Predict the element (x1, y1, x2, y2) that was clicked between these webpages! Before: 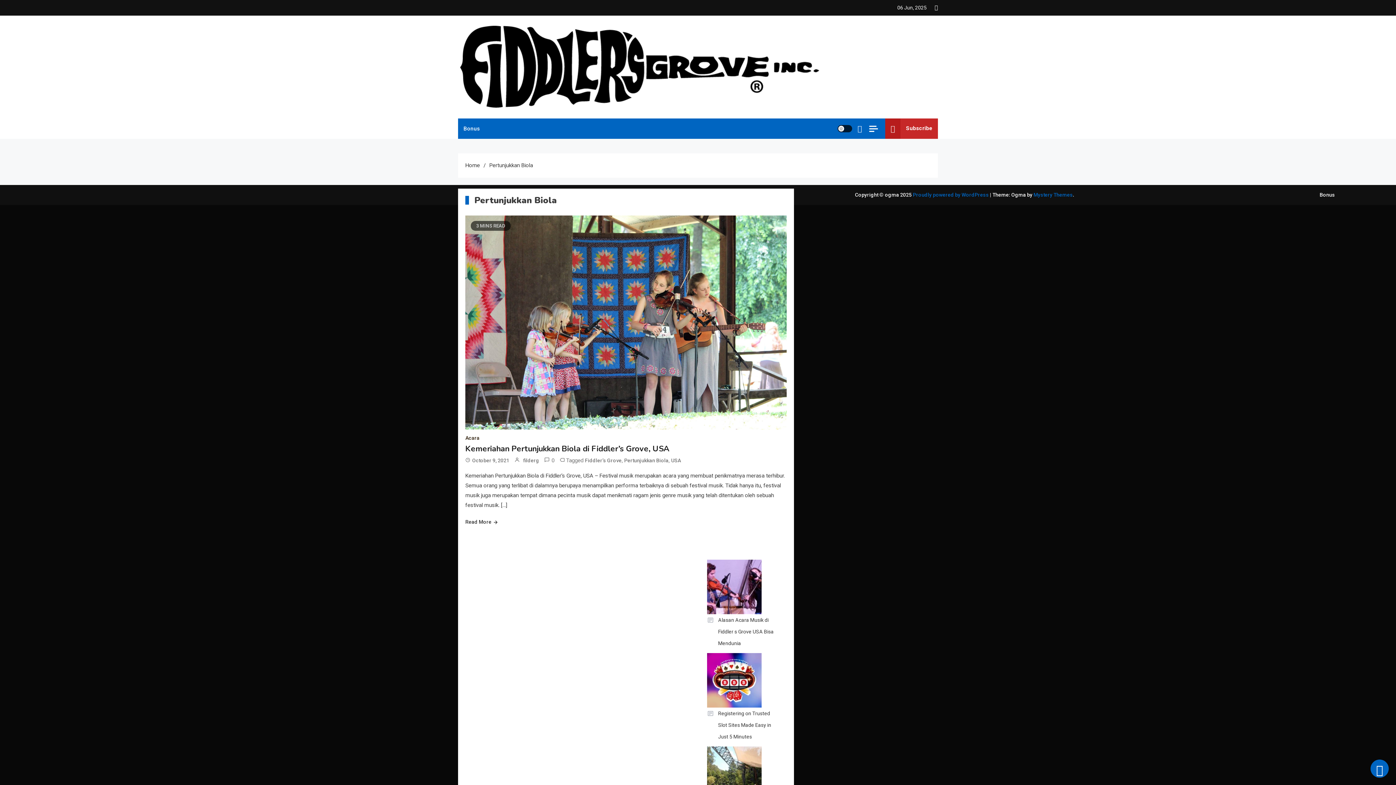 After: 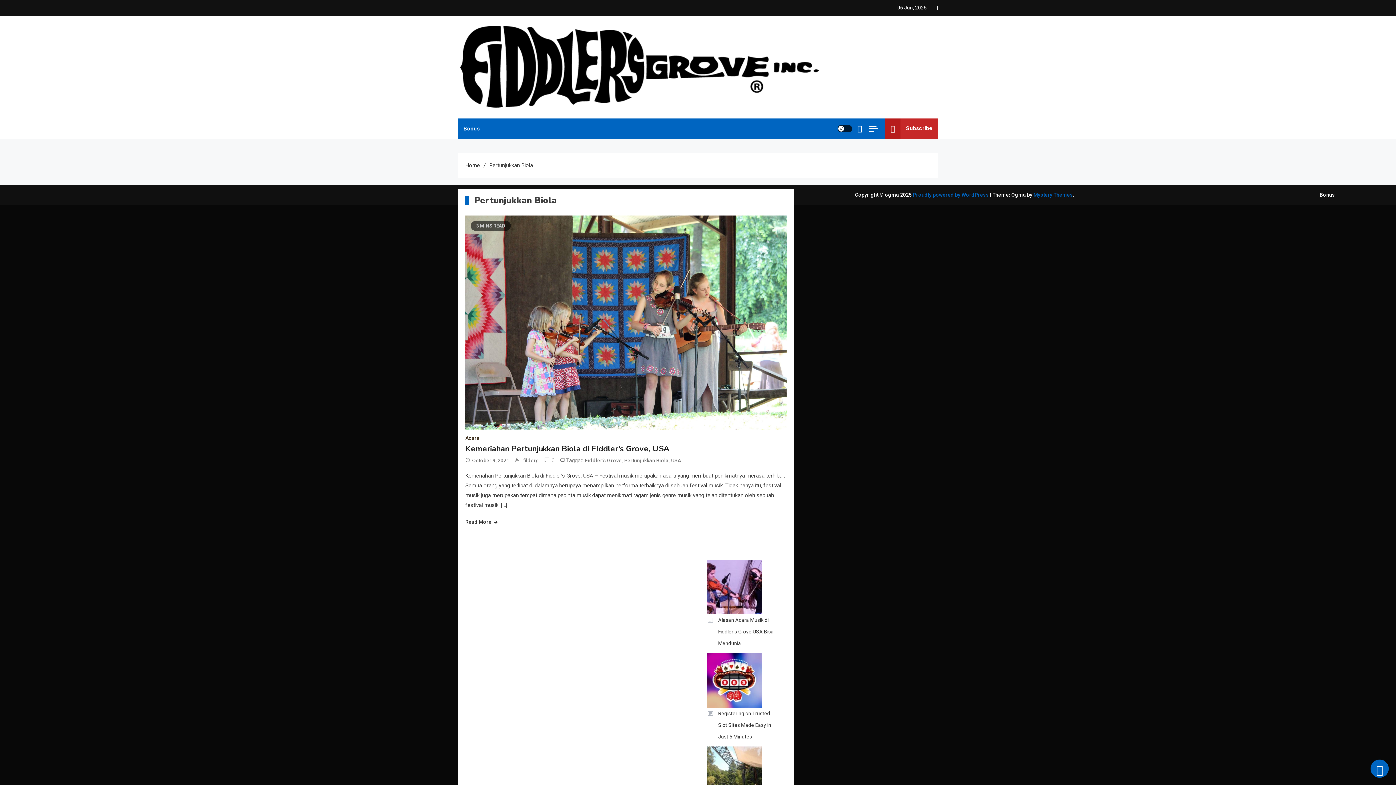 Action: bbox: (857, 122, 862, 135)